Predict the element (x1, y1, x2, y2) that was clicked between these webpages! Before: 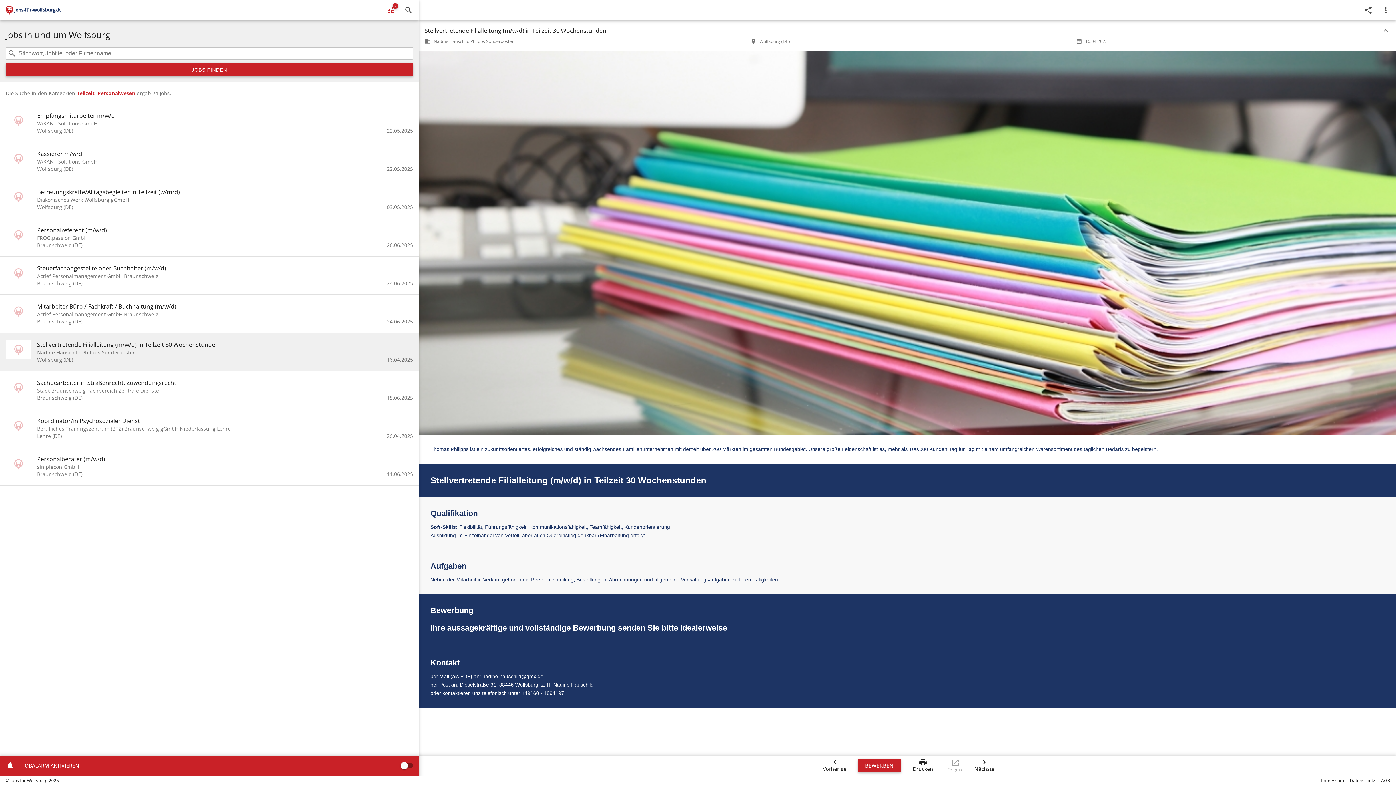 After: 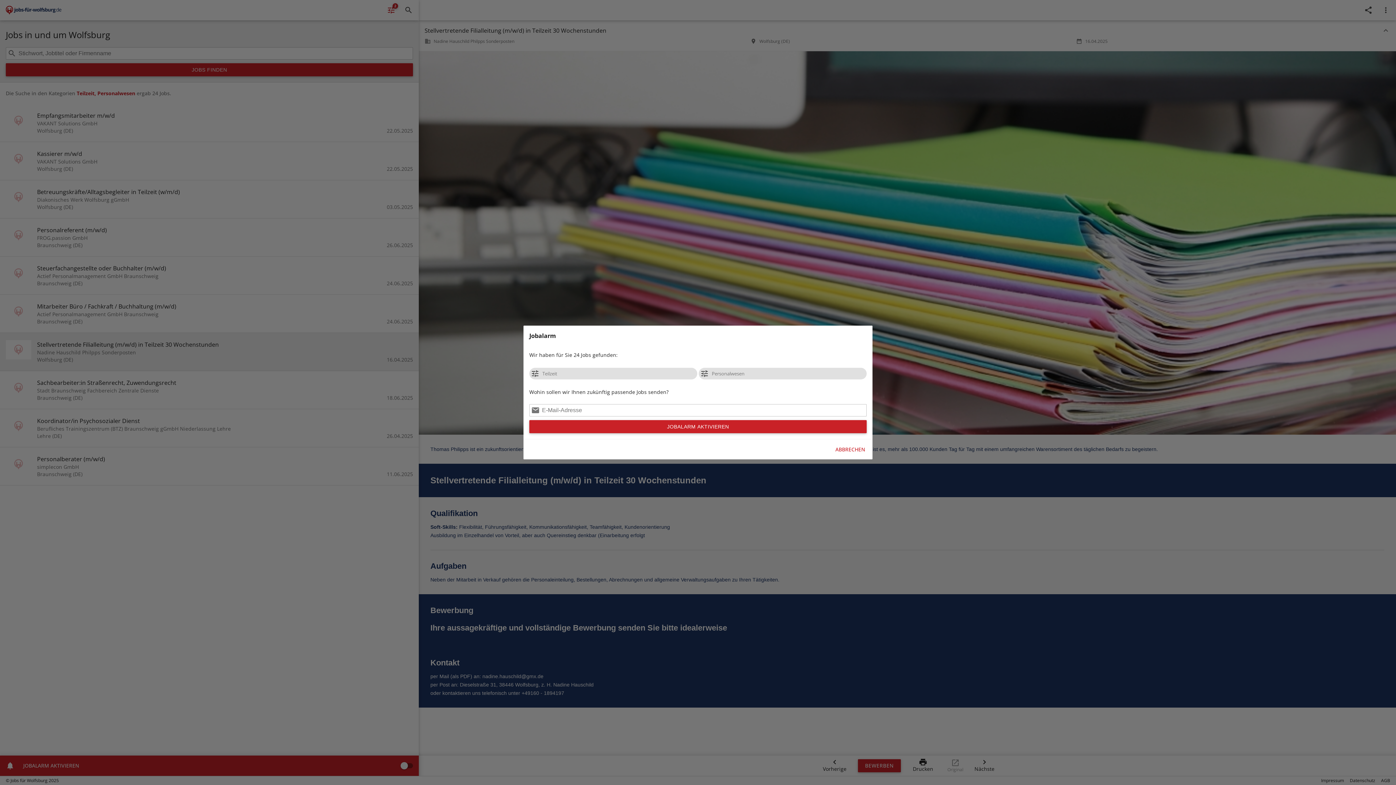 Action: bbox: (0, 756, 418, 776) label: notifications
JOBALARM AKTIVIEREN